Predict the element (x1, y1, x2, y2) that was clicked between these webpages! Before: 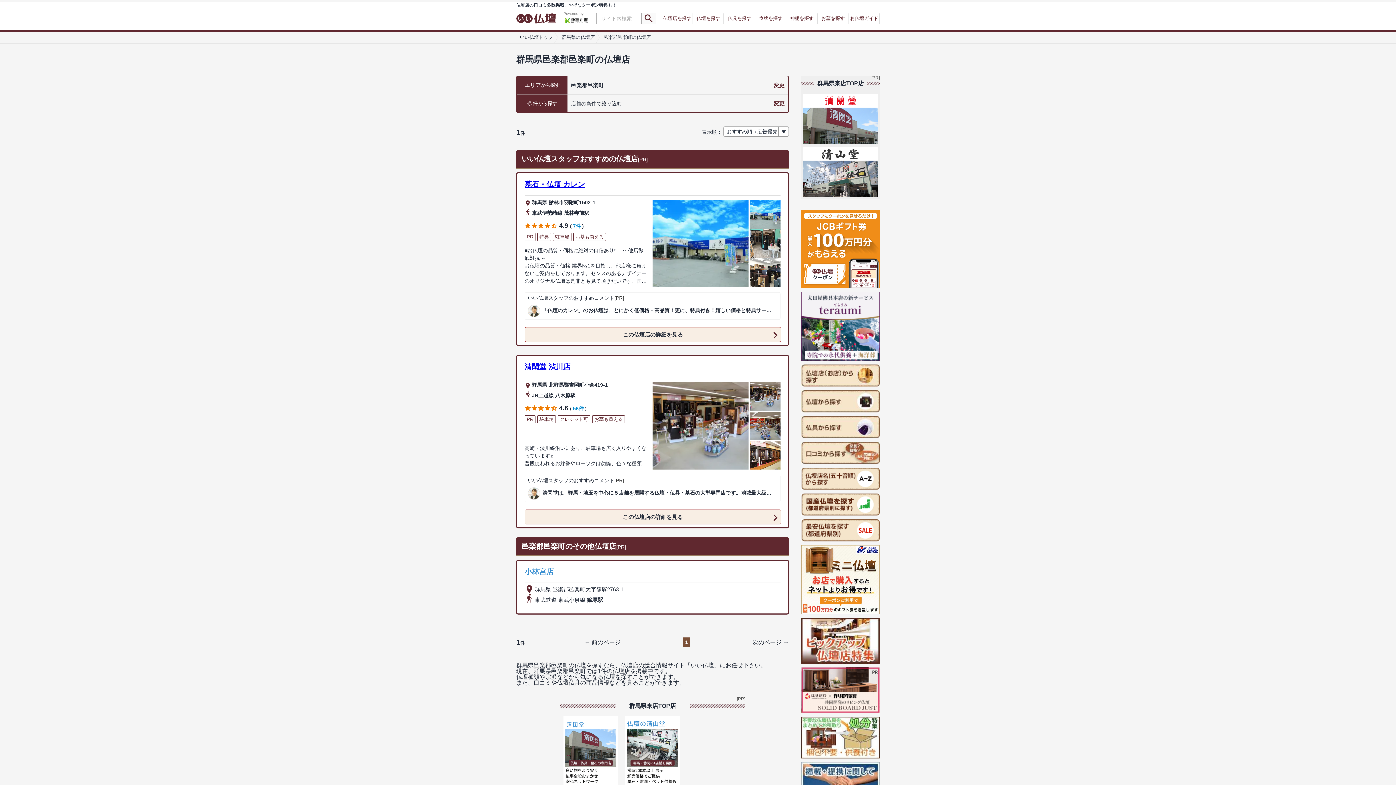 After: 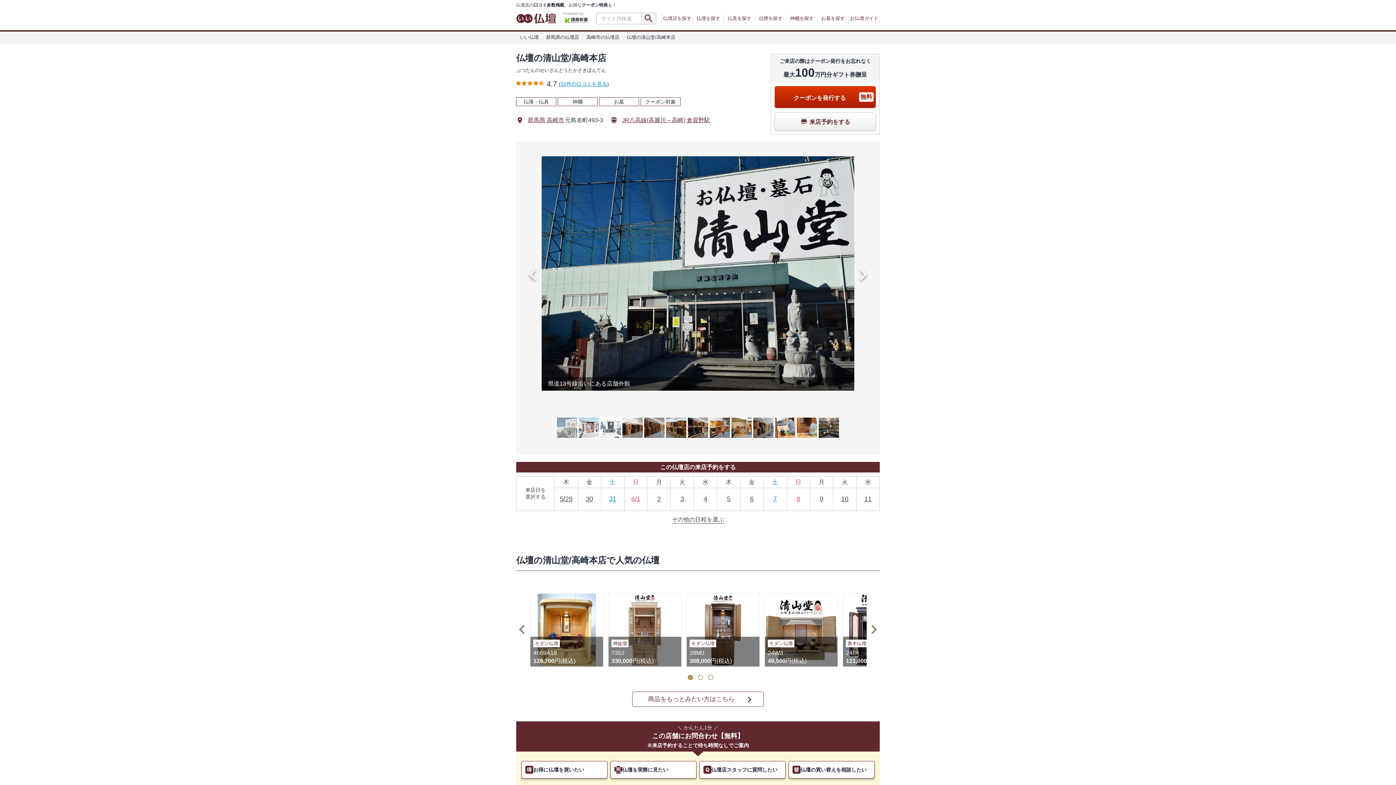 Action: bbox: (625, 716, 680, 792)